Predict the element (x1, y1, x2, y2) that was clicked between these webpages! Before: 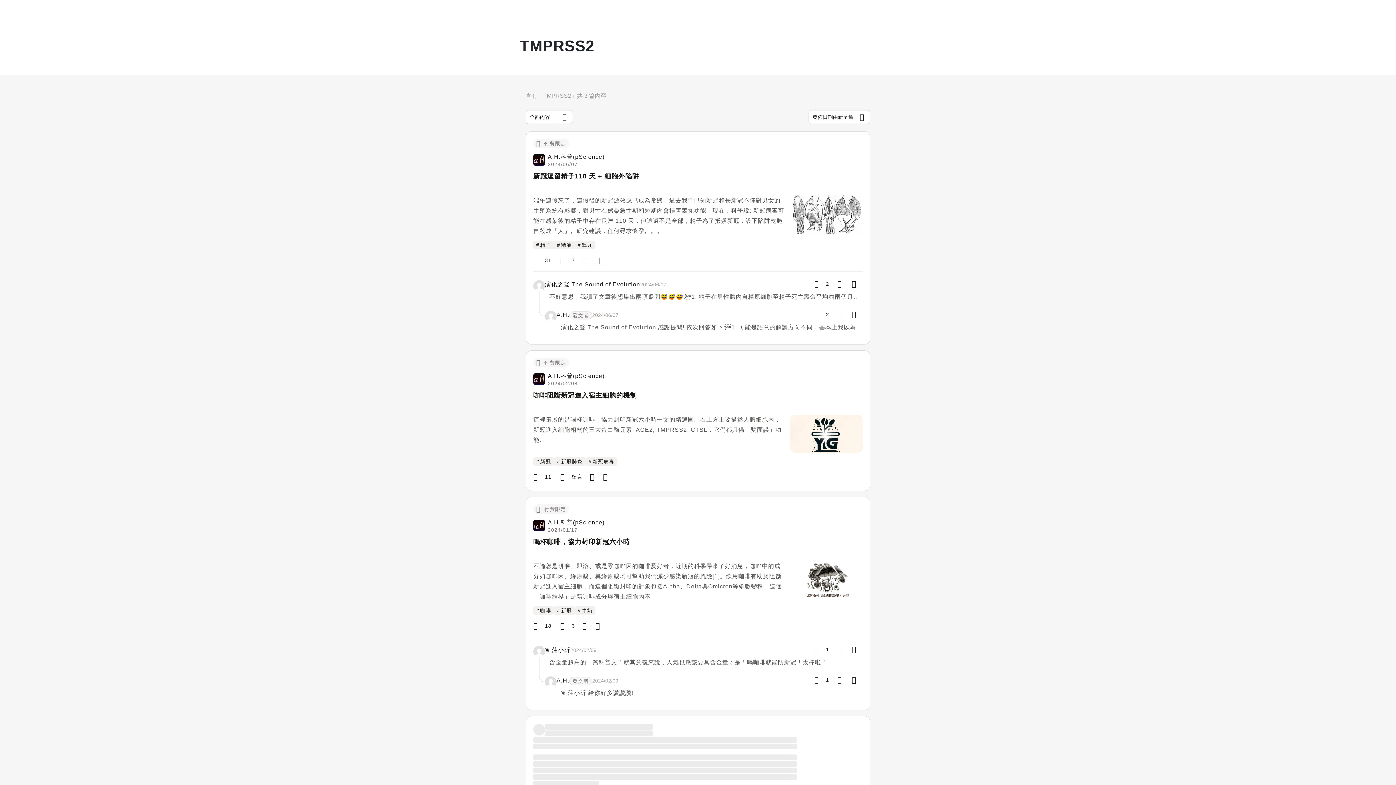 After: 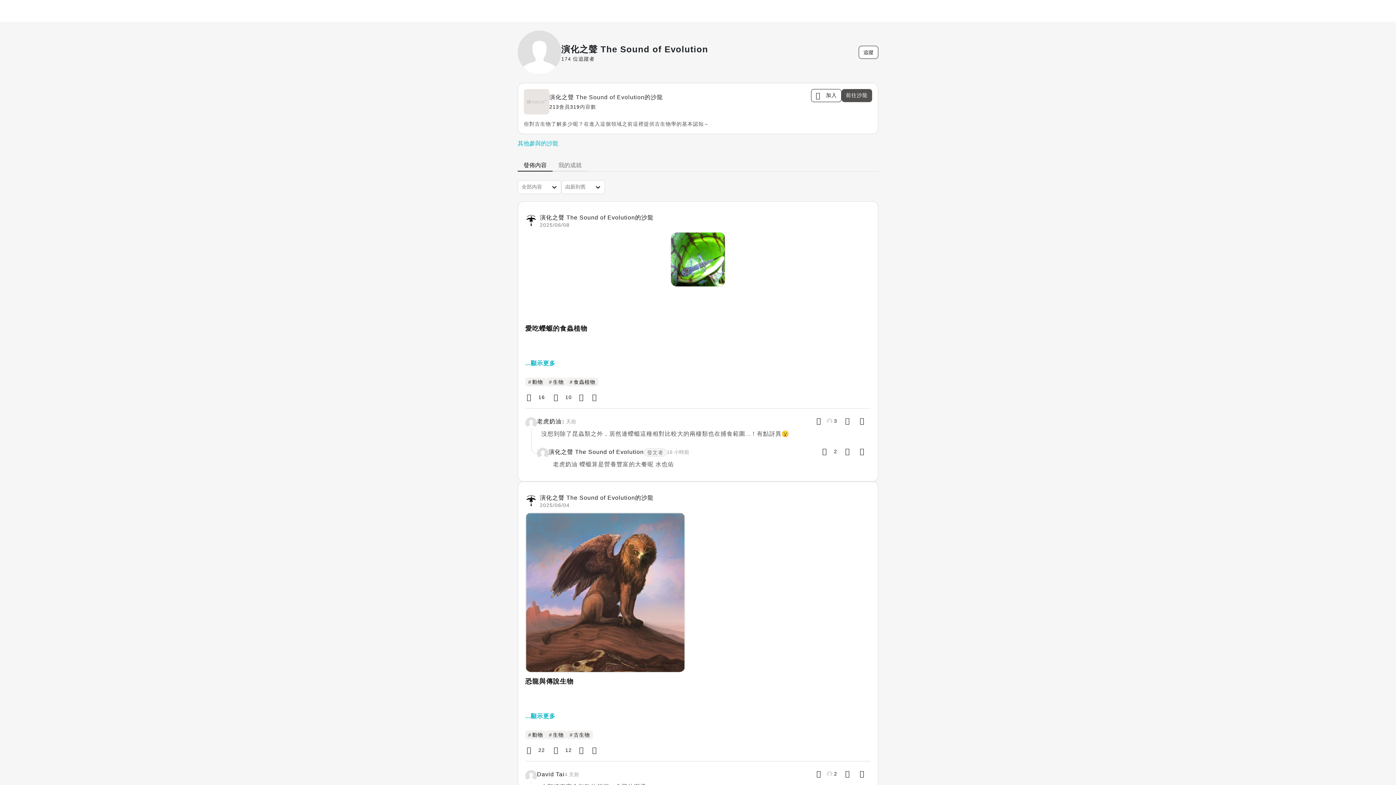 Action: bbox: (533, 280, 545, 292)